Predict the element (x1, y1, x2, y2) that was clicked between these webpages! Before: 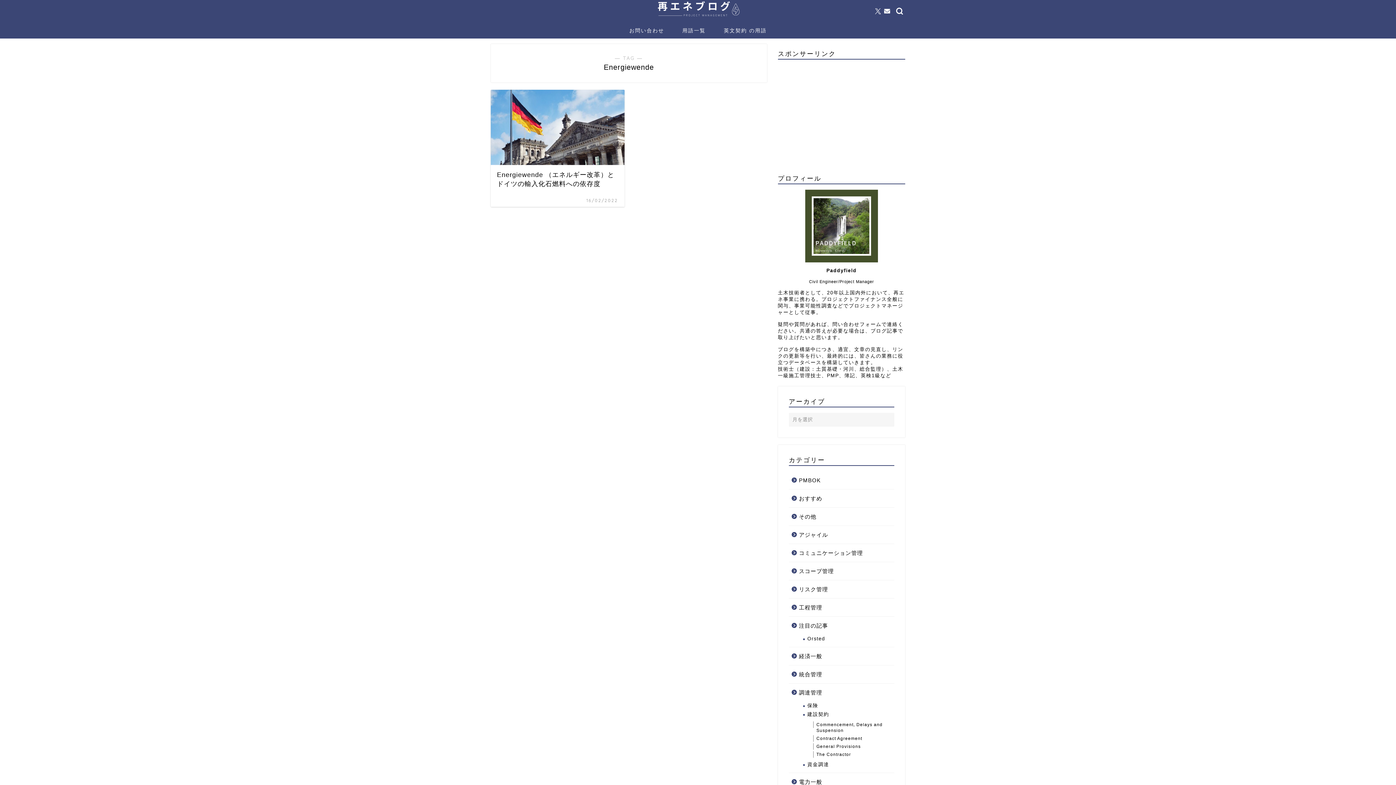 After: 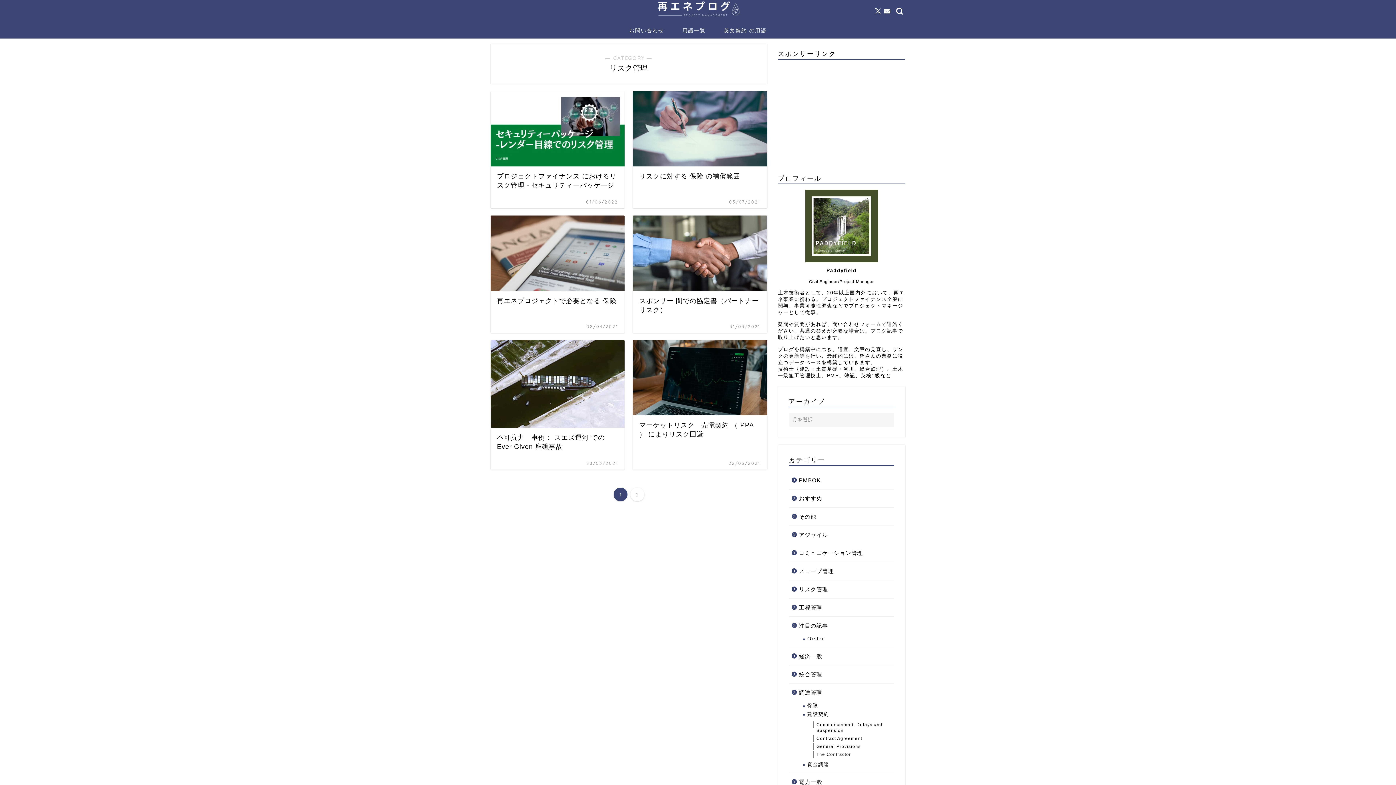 Action: label: リスク管理 bbox: (789, 580, 893, 598)